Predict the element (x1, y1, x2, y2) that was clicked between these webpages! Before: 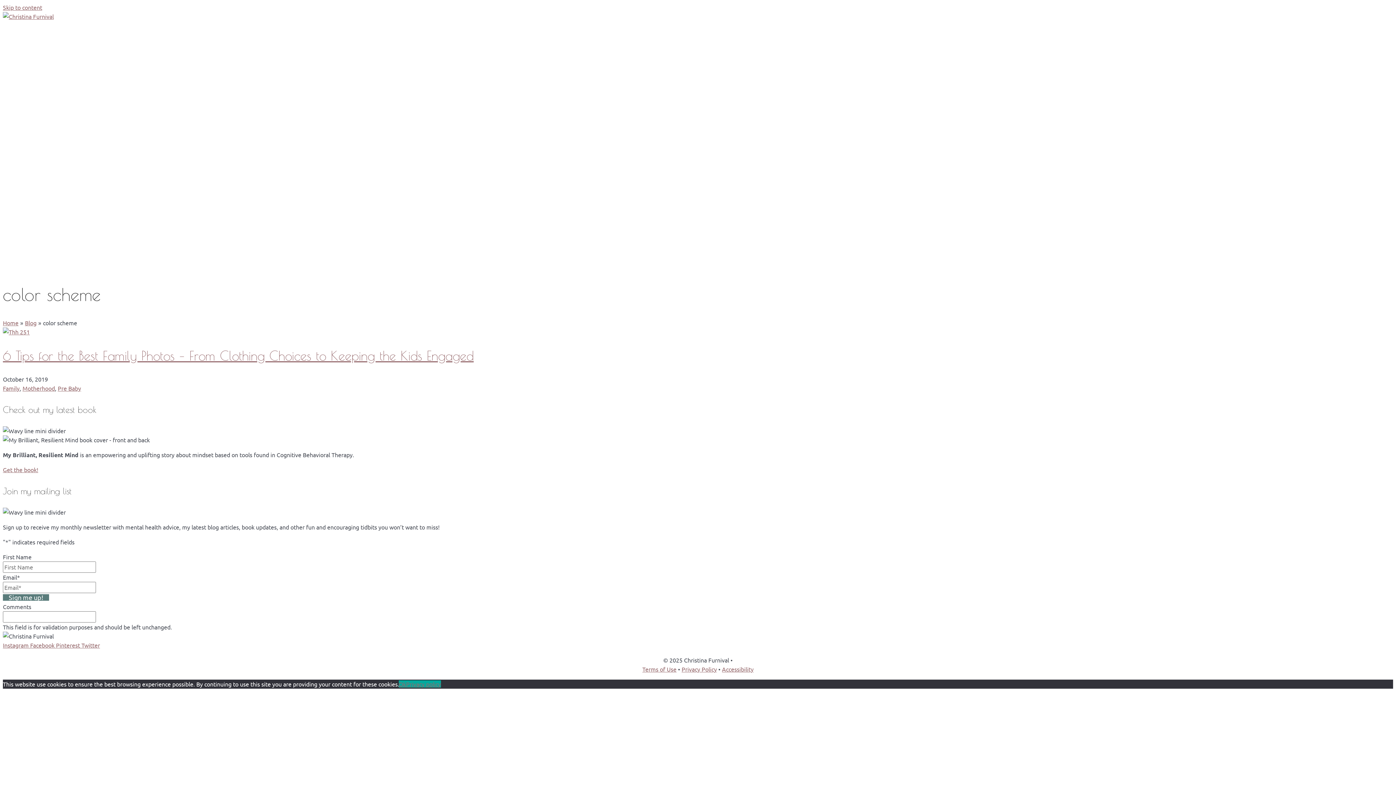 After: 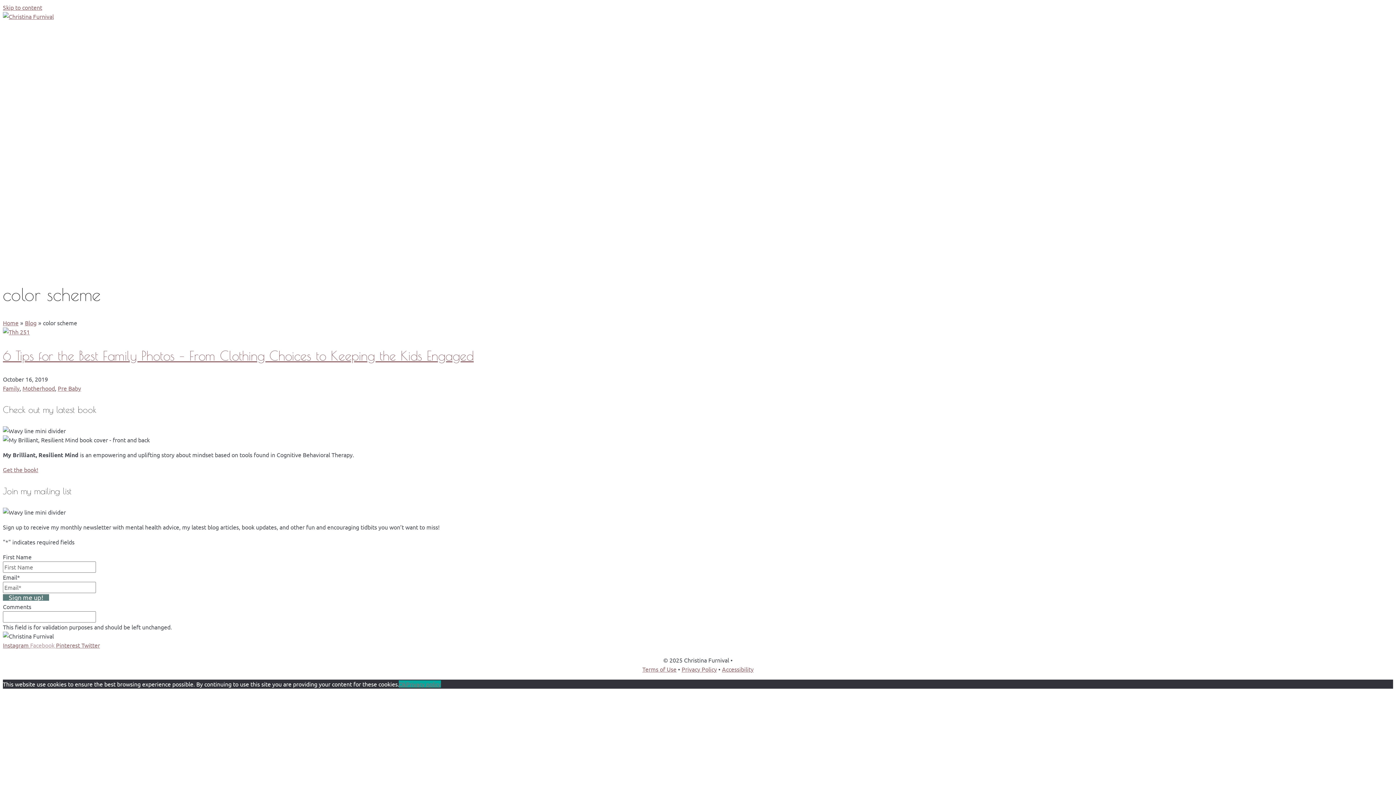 Action: label: Facebook  bbox: (30, 641, 56, 648)